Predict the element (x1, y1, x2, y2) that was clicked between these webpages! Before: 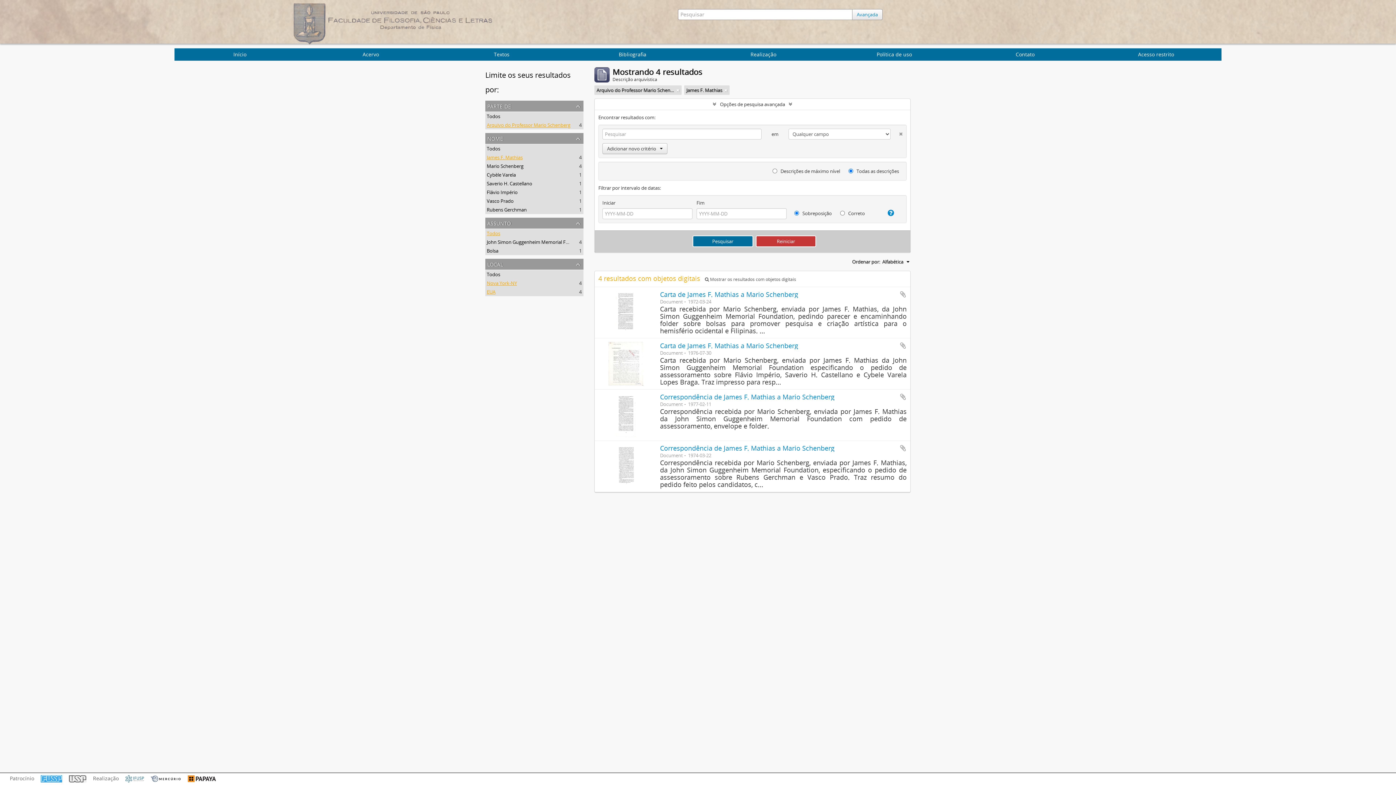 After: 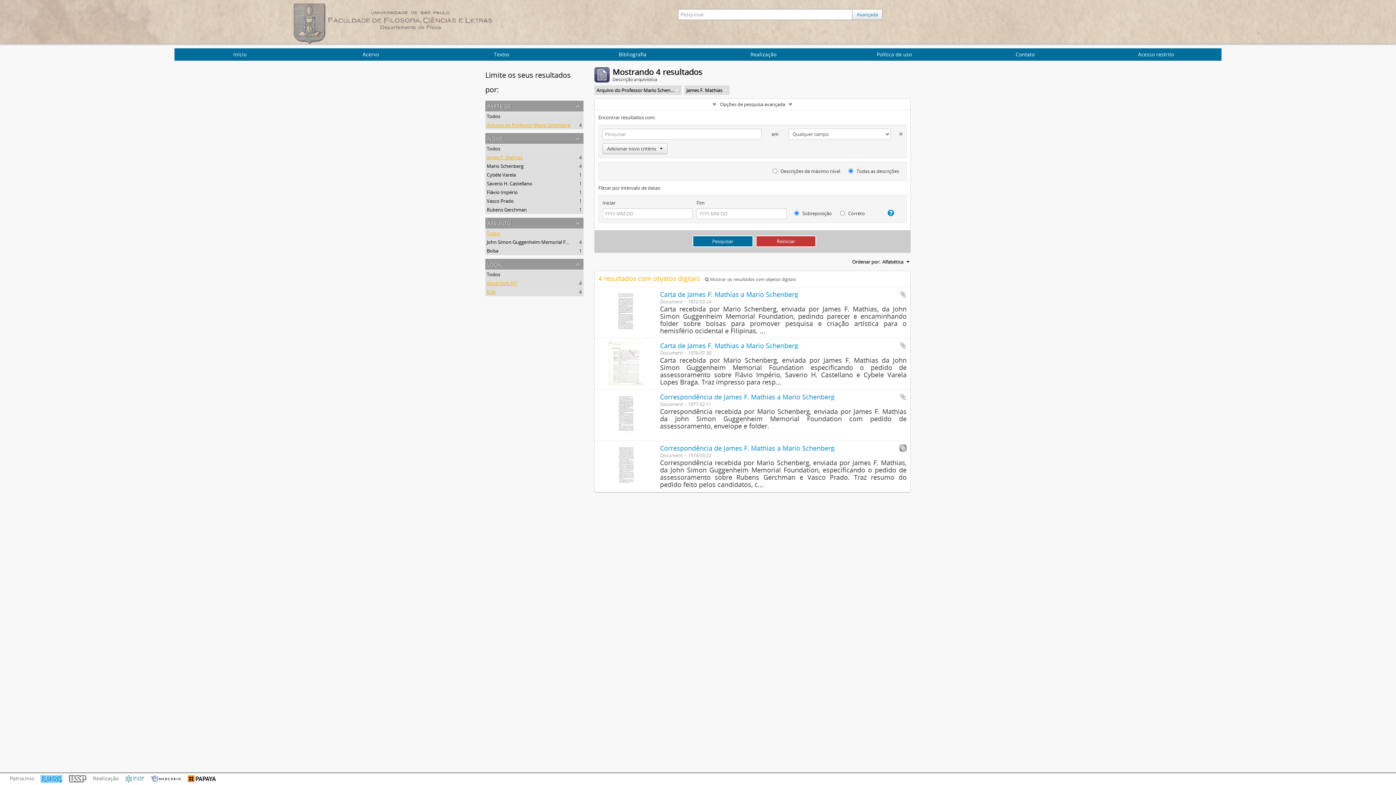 Action: label: Adicionar a área de transferência bbox: (899, 444, 906, 451)